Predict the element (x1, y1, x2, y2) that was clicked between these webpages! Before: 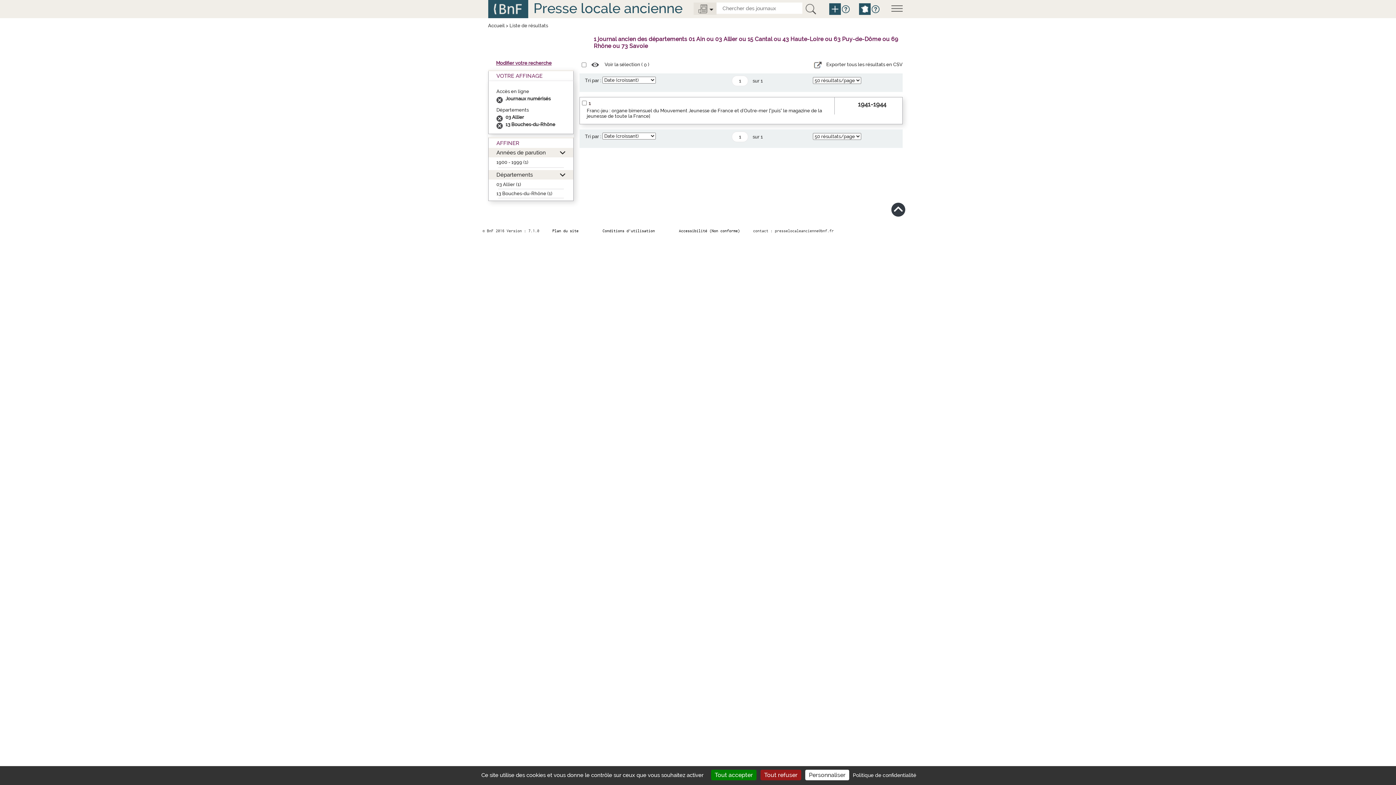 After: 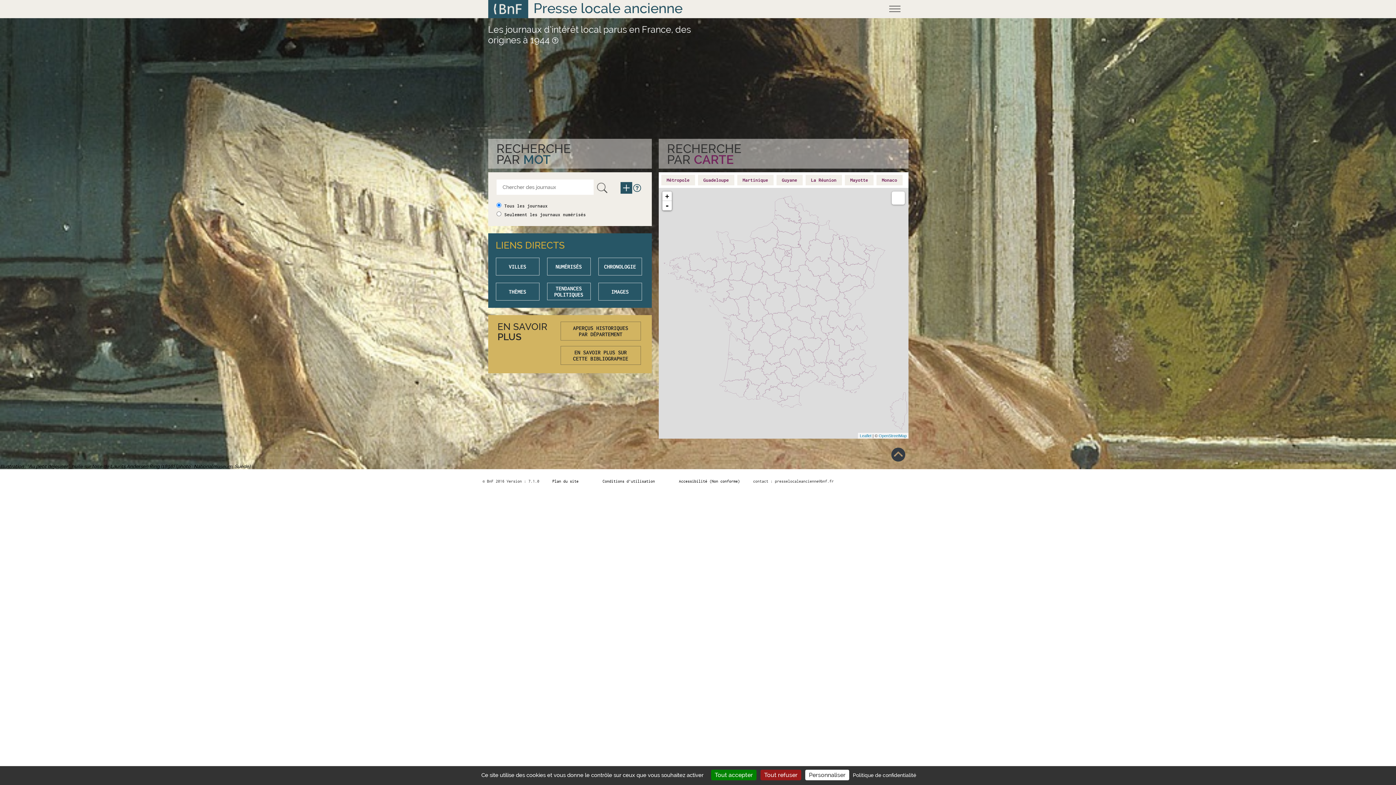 Action: bbox: (859, 3, 870, 14)